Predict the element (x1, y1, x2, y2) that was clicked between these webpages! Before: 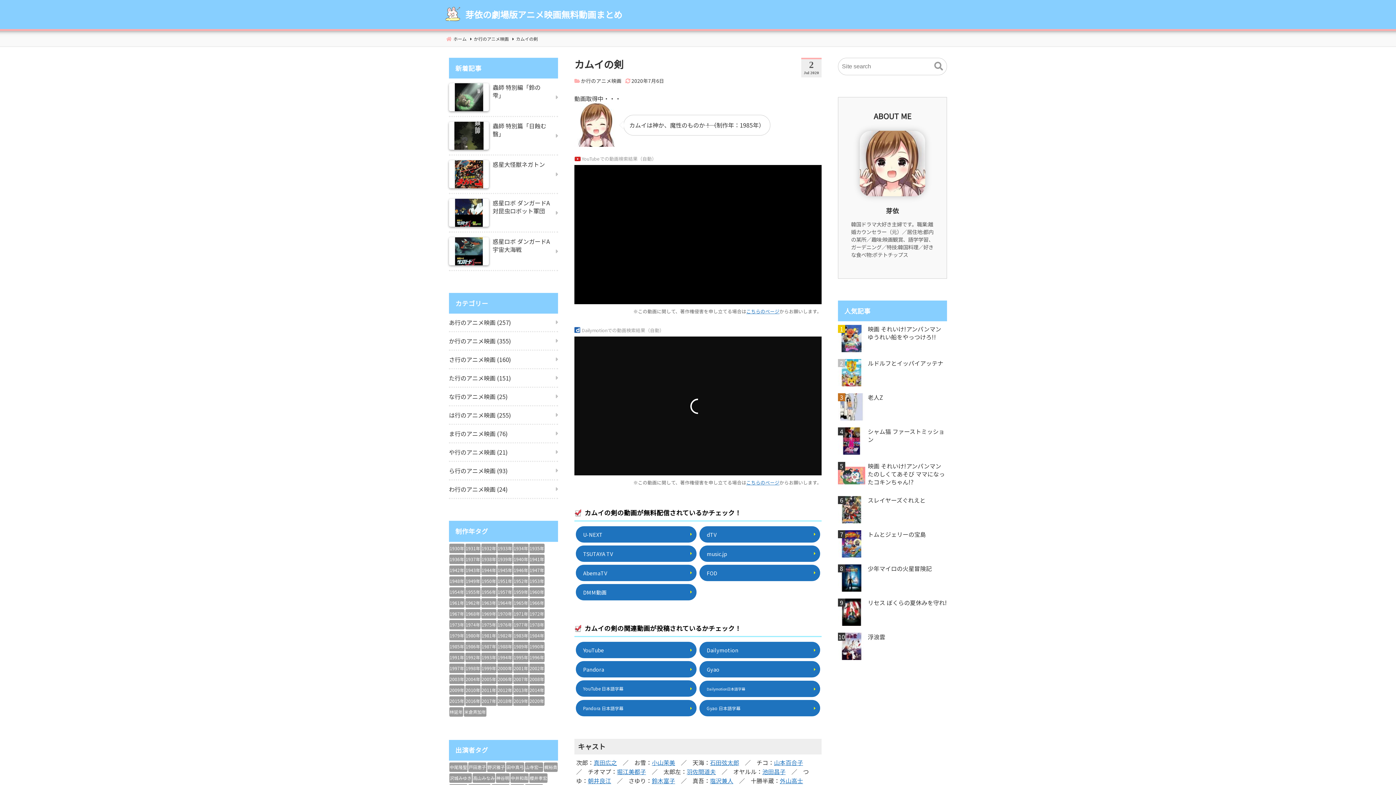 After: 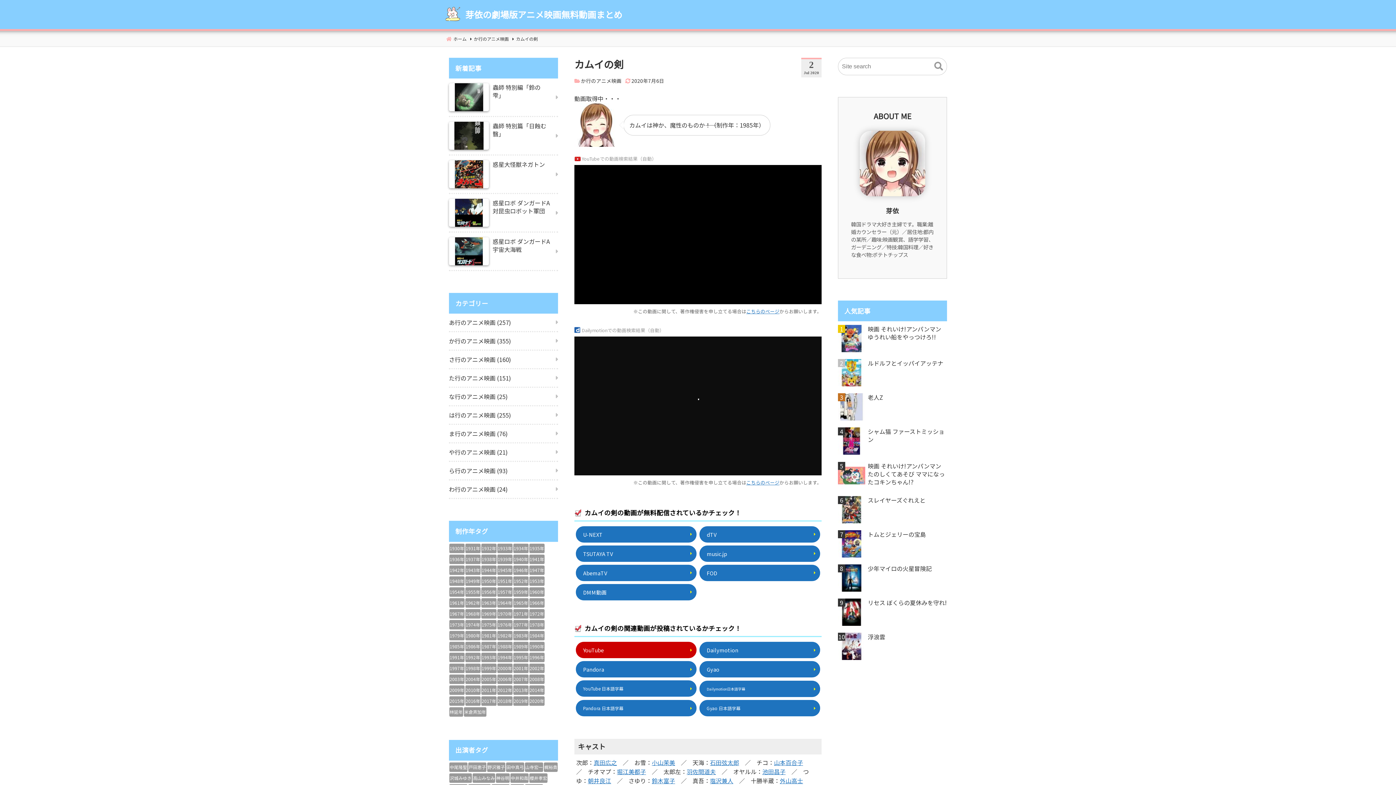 Action: label: YouTube bbox: (576, 642, 696, 658)